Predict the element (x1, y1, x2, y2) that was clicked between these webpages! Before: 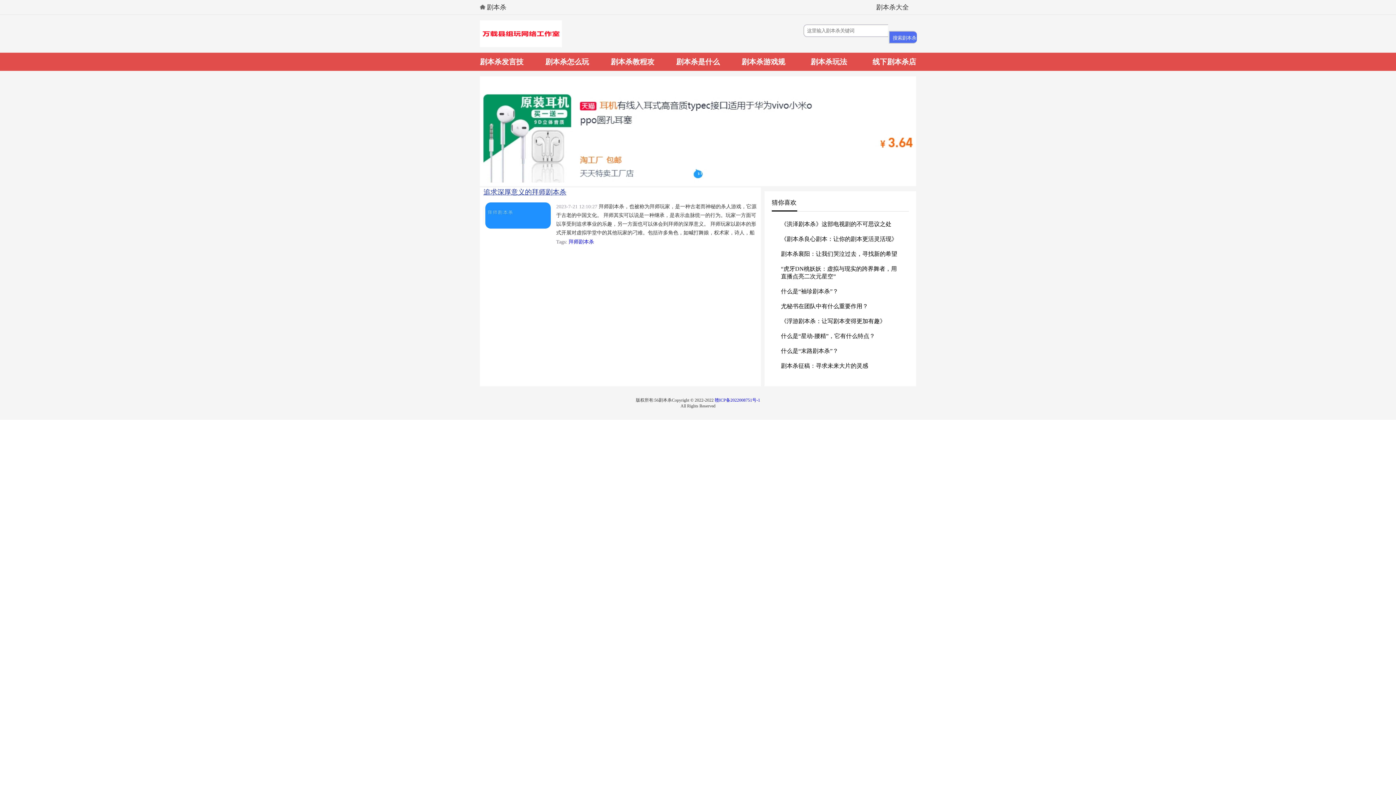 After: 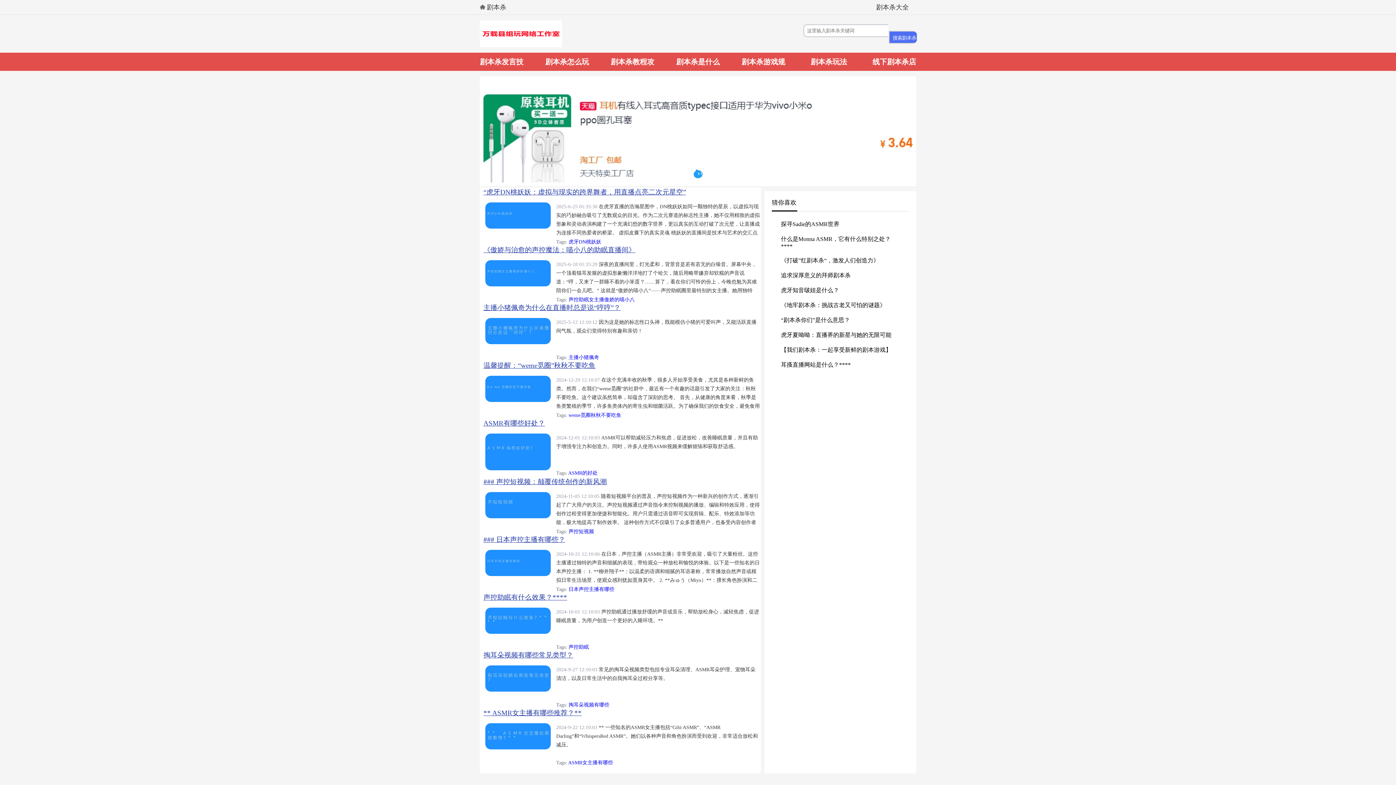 Action: label: 剧本杀教程攻略 bbox: (610, 52, 654, 70)